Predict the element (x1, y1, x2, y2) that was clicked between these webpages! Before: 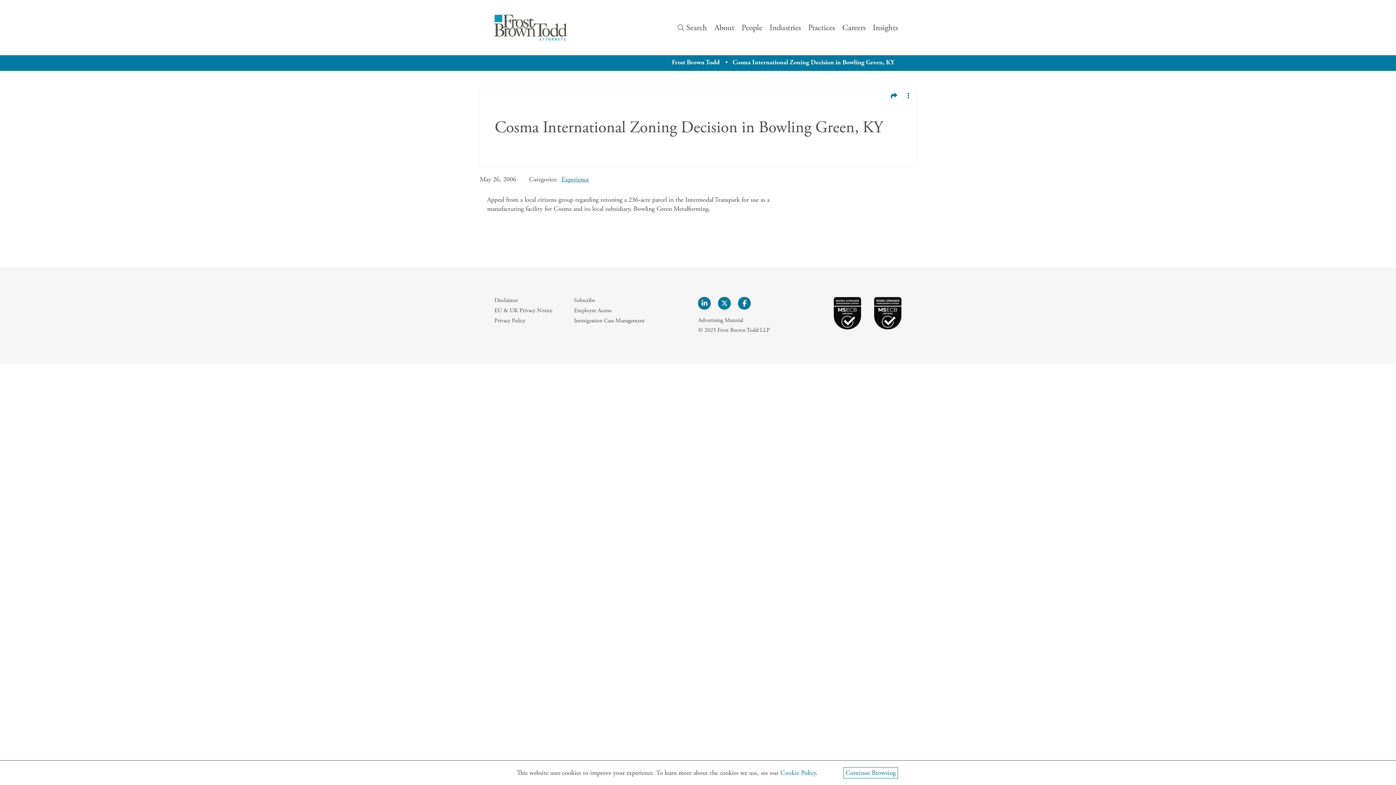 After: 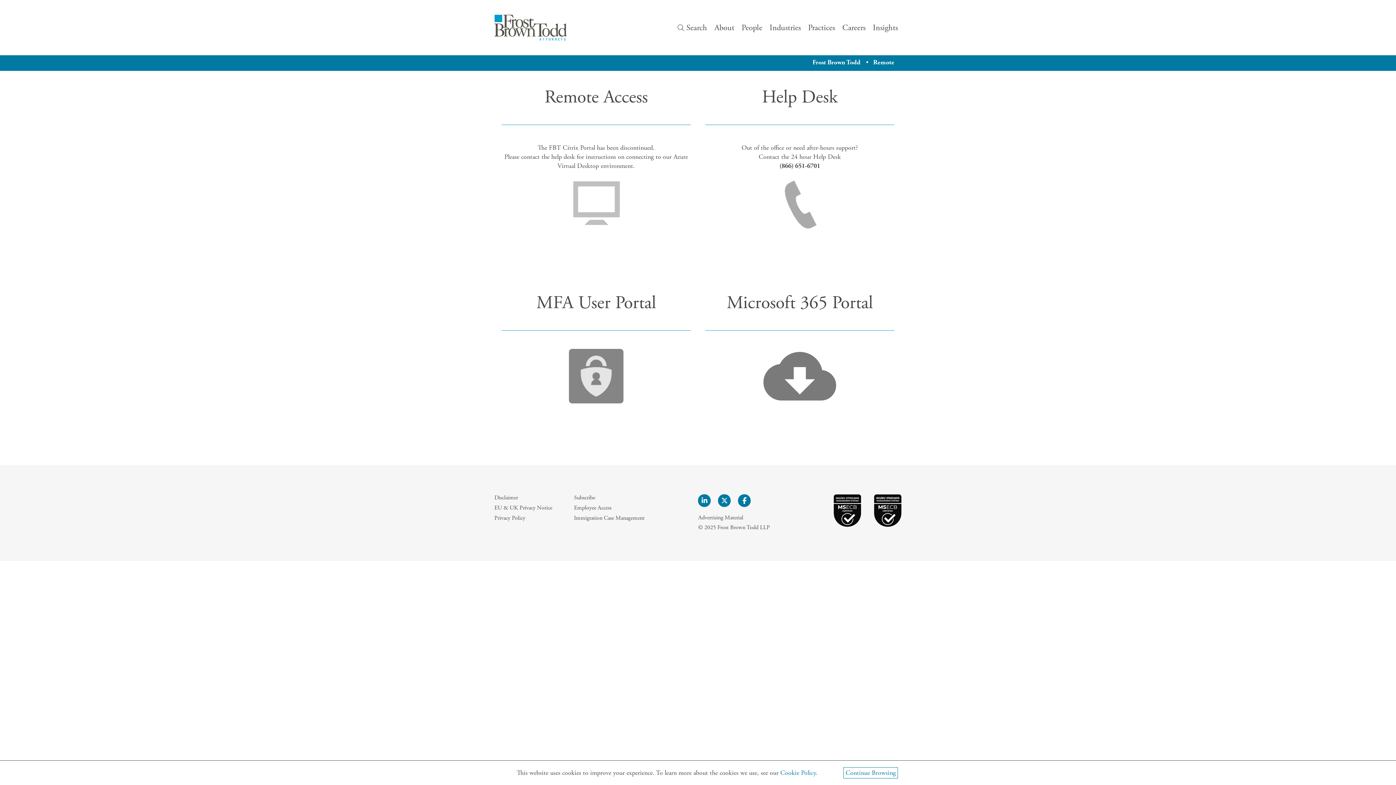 Action: bbox: (574, 306, 611, 314) label: Employee Access